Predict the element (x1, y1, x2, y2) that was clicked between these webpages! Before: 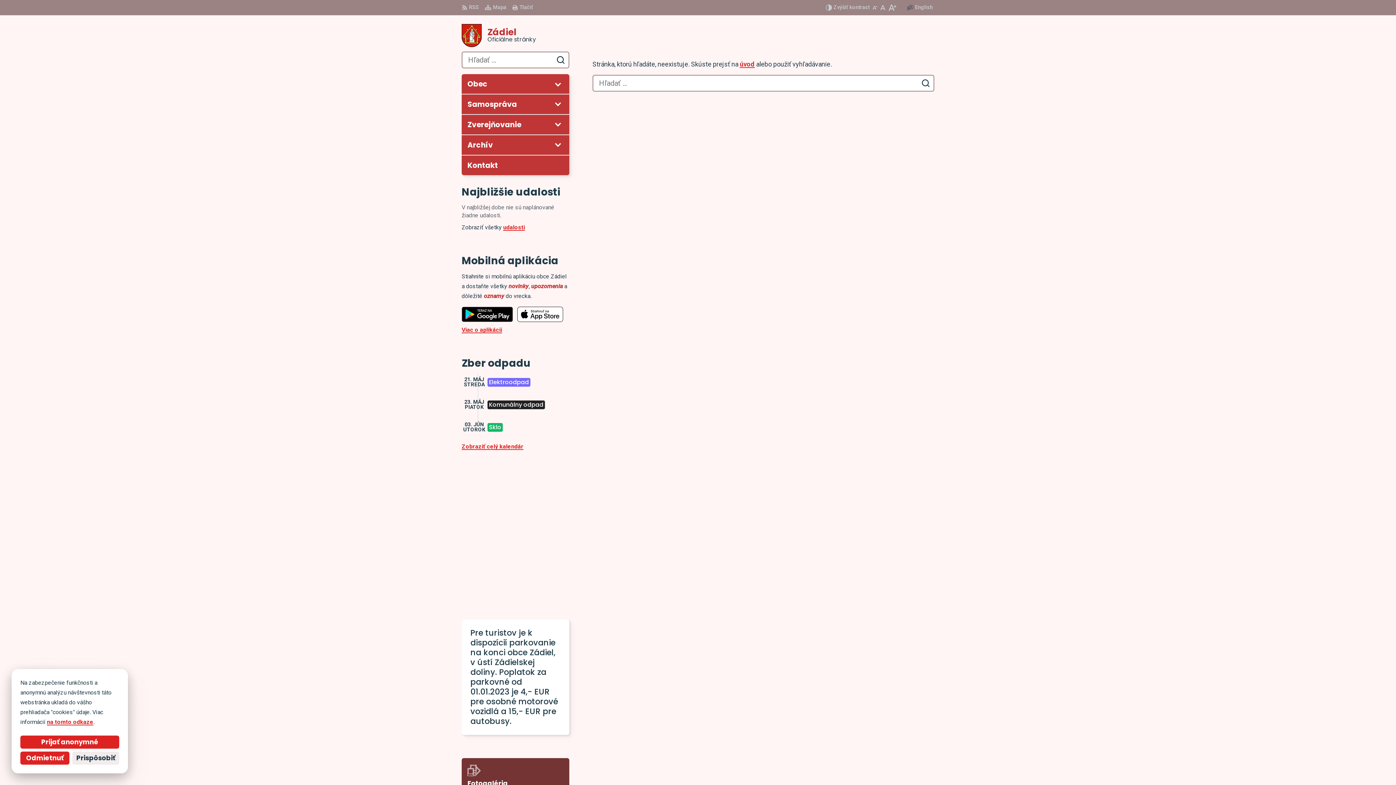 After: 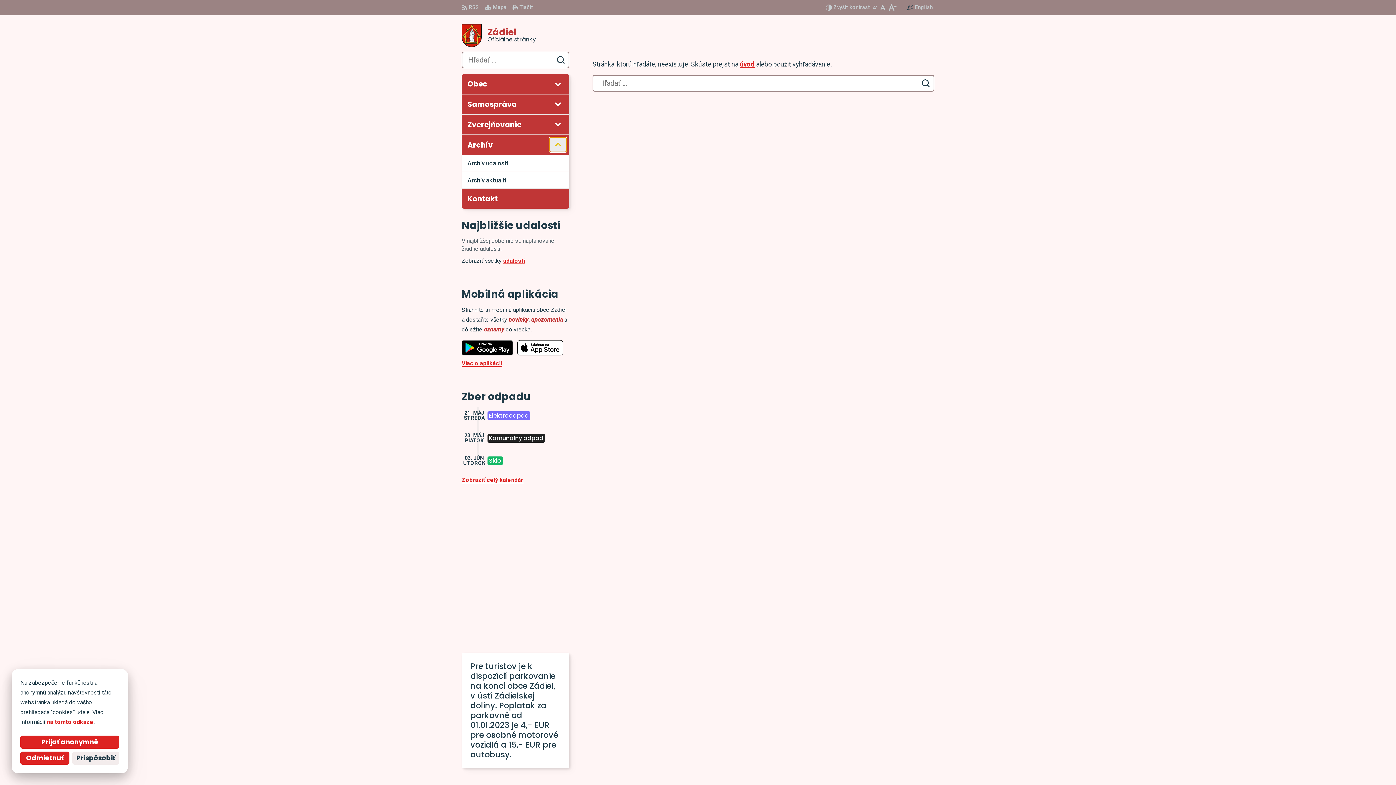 Action: label: Otvoriť podmenu pre Archív bbox: (549, 137, 566, 152)